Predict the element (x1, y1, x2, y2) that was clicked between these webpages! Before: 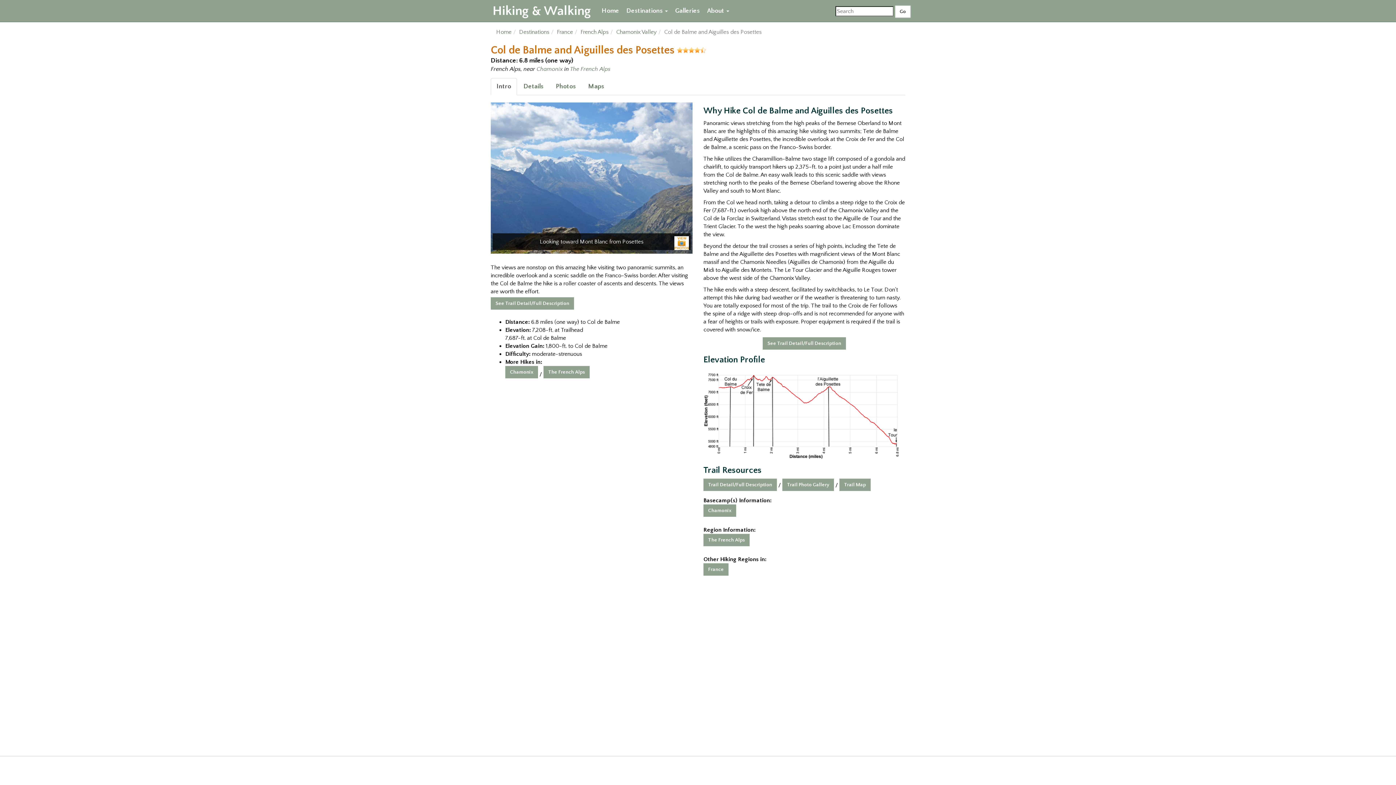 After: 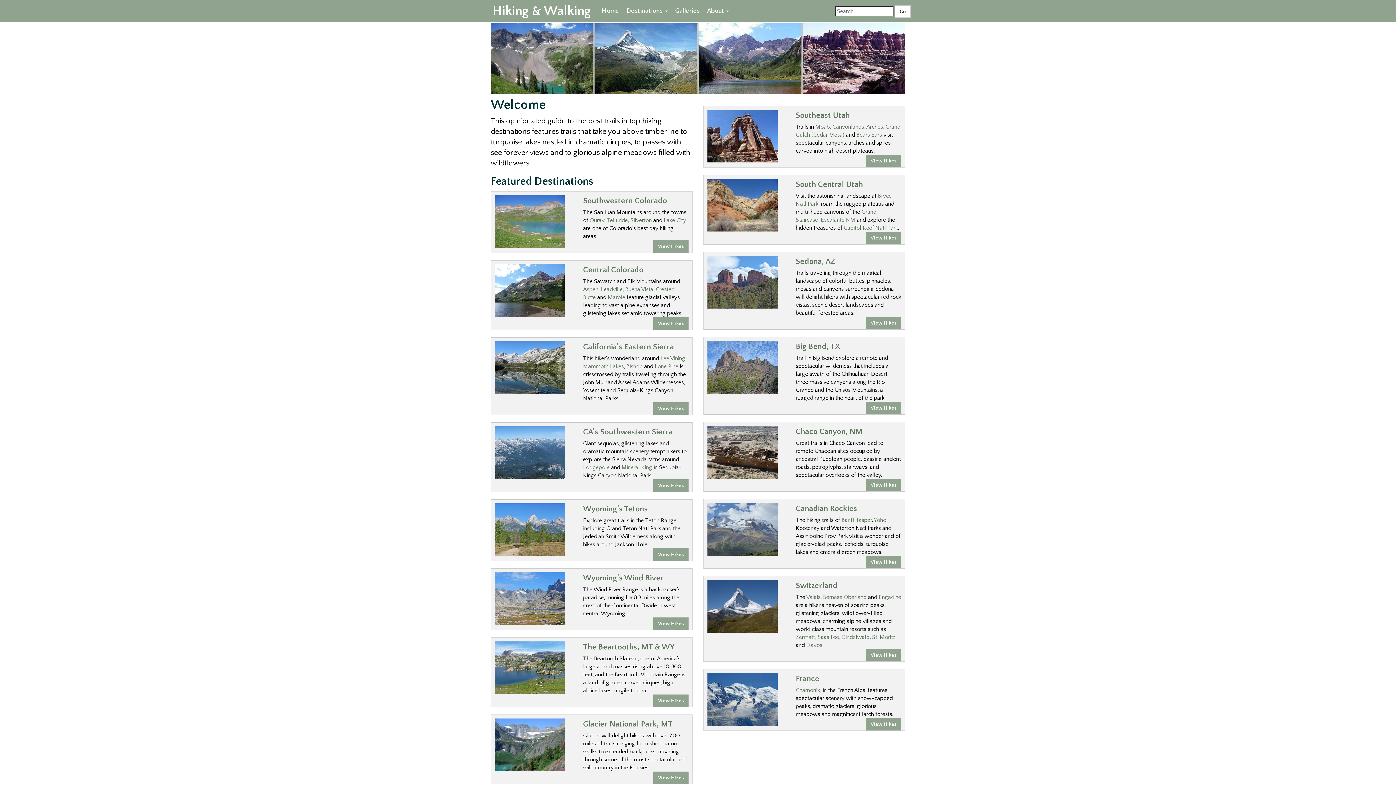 Action: bbox: (598, 0, 622, 21) label: Home